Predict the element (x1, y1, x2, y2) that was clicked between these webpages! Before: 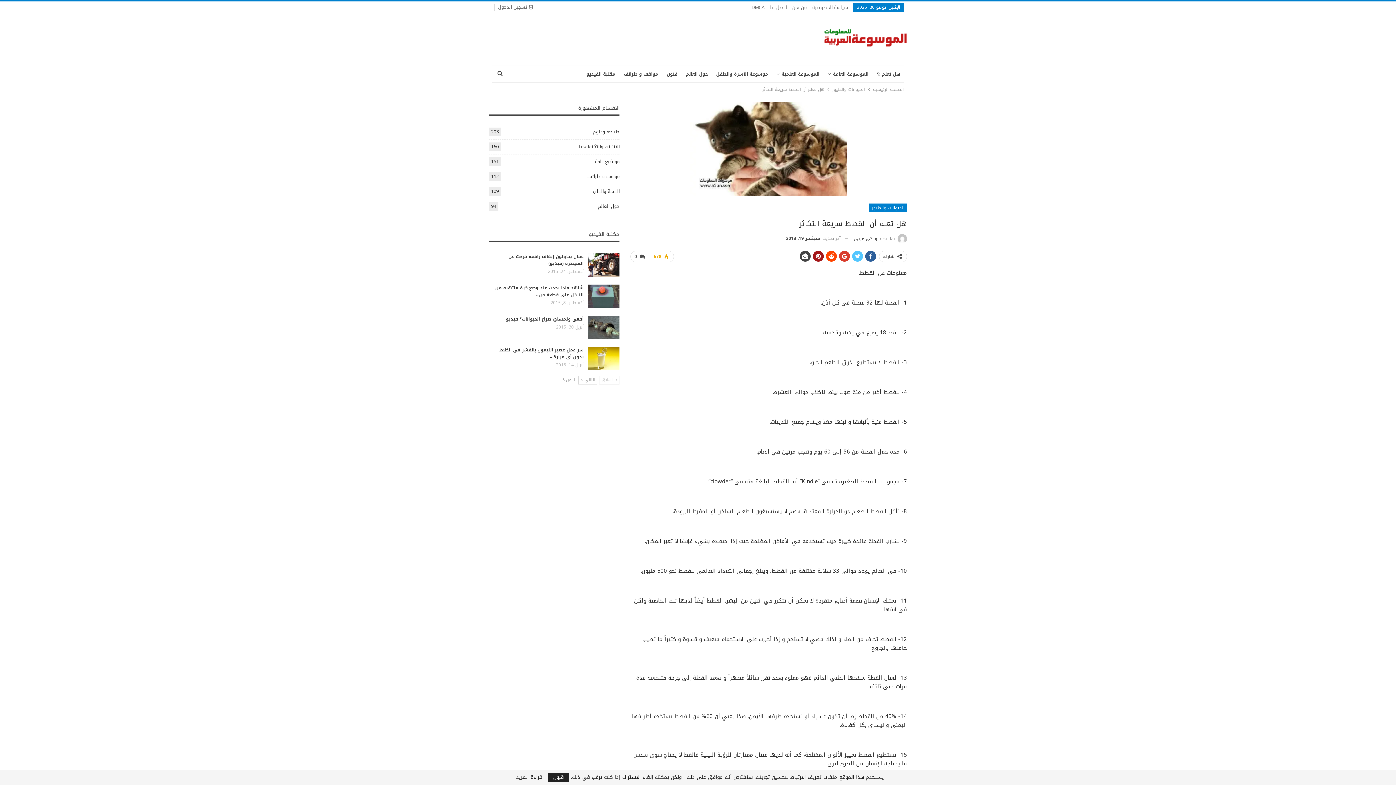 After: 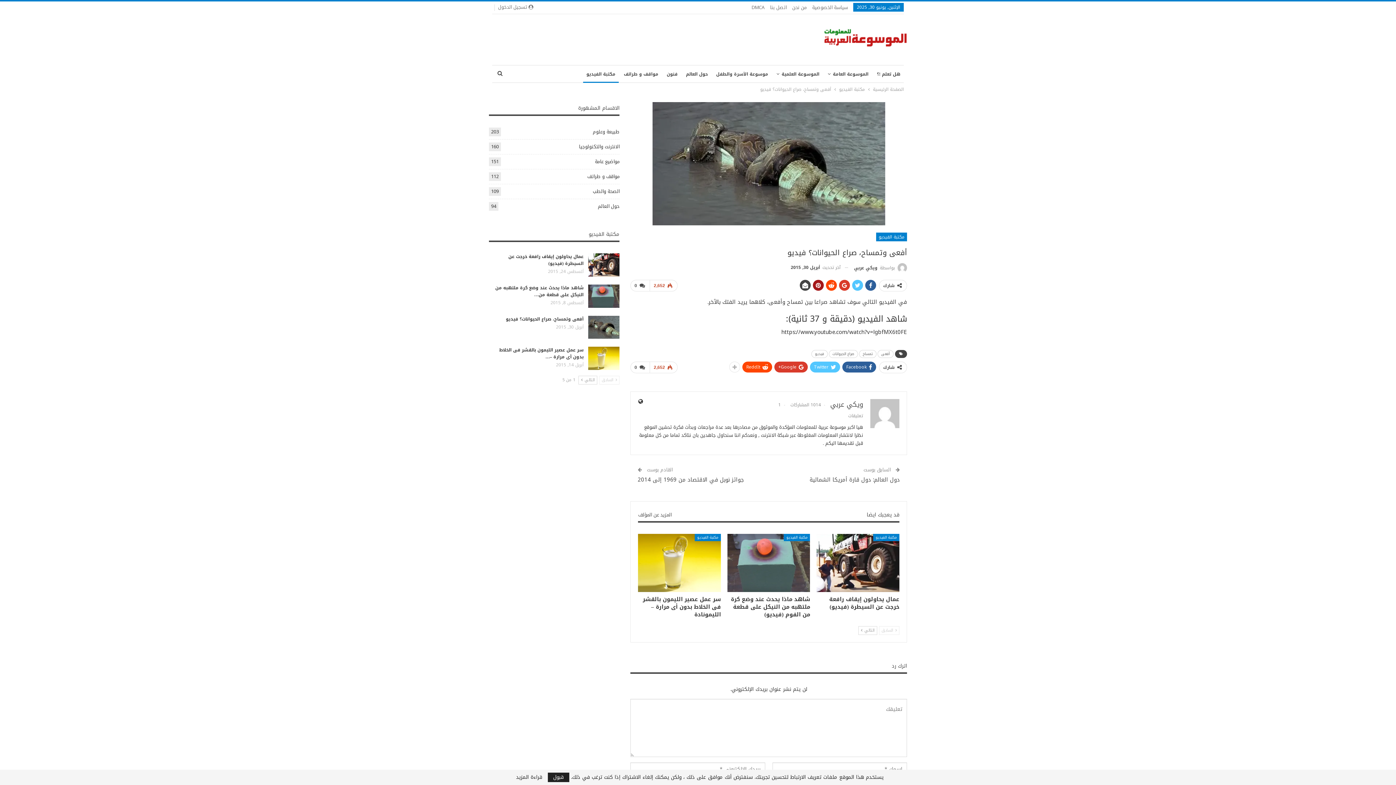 Action: bbox: (505, 315, 583, 323) label: أفعى وتمساح، صراع الحيوانات؟ فيديو